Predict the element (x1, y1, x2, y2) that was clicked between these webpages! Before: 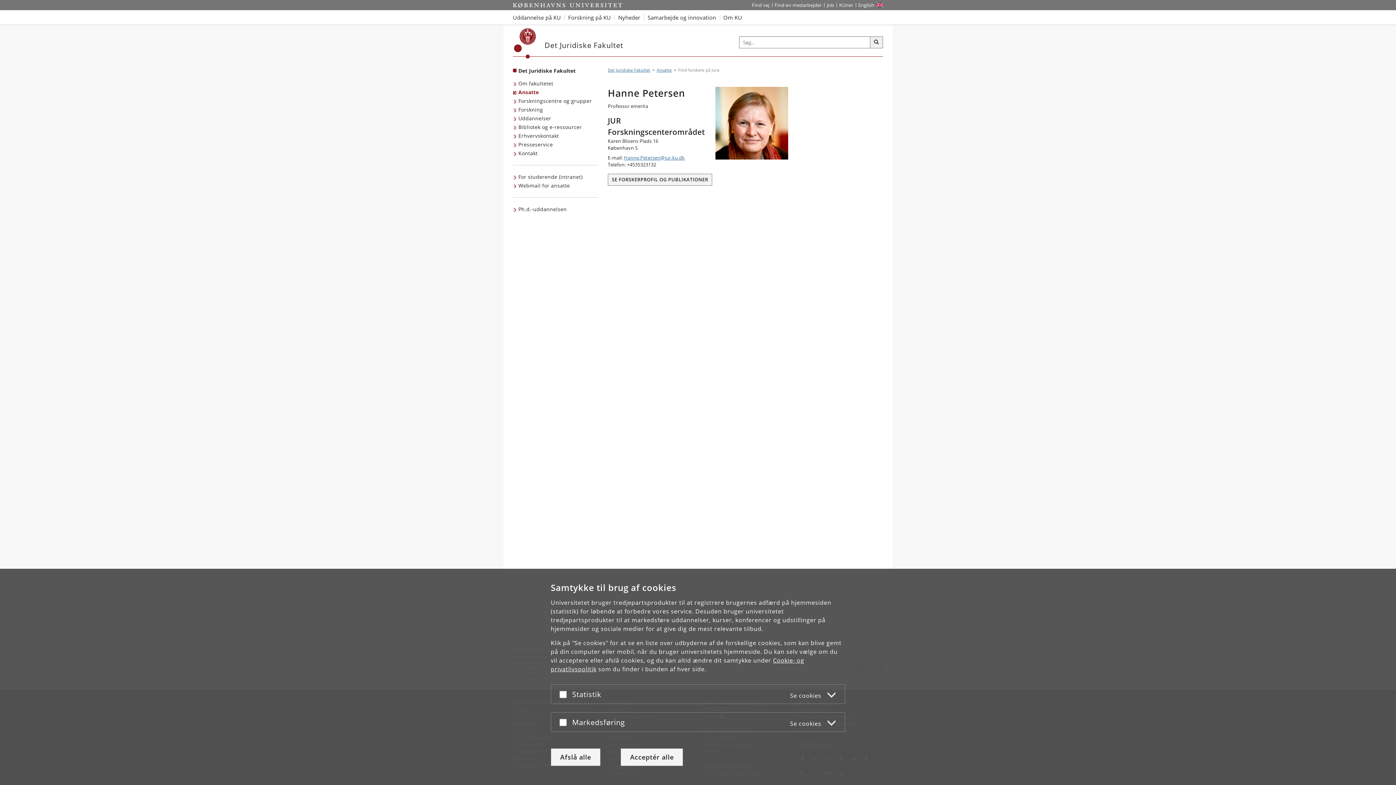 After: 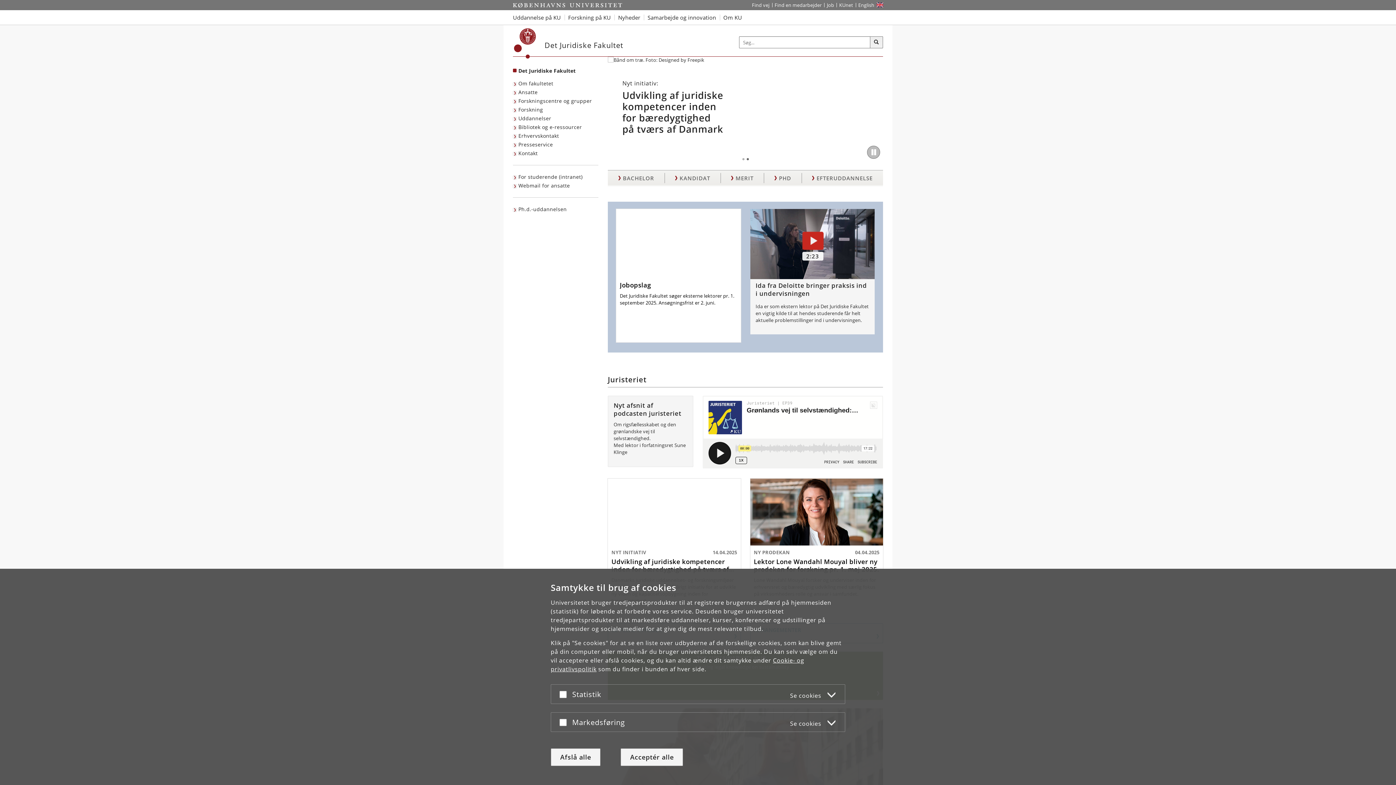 Action: bbox: (608, 67, 650, 72) label: Brødkrumme: Det Juridiske Fakultet